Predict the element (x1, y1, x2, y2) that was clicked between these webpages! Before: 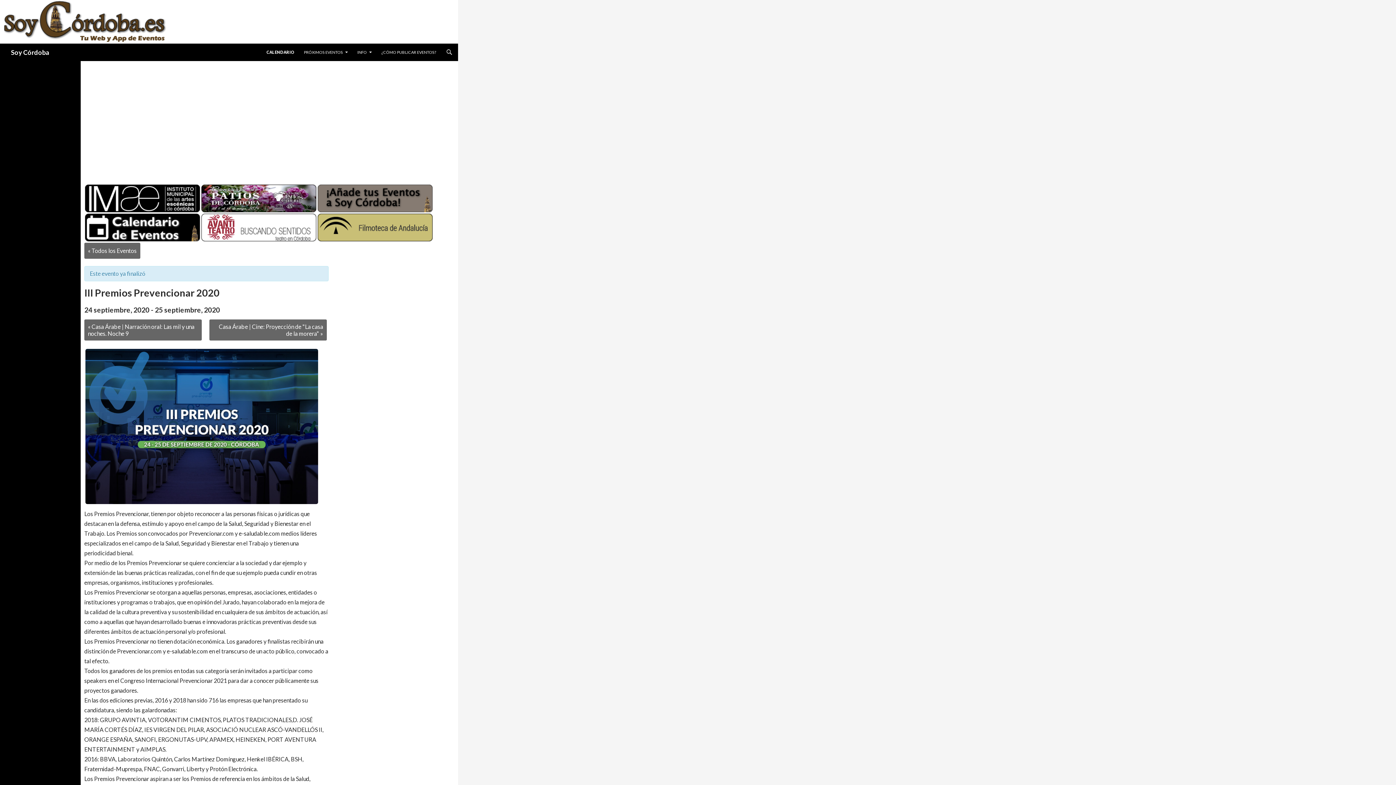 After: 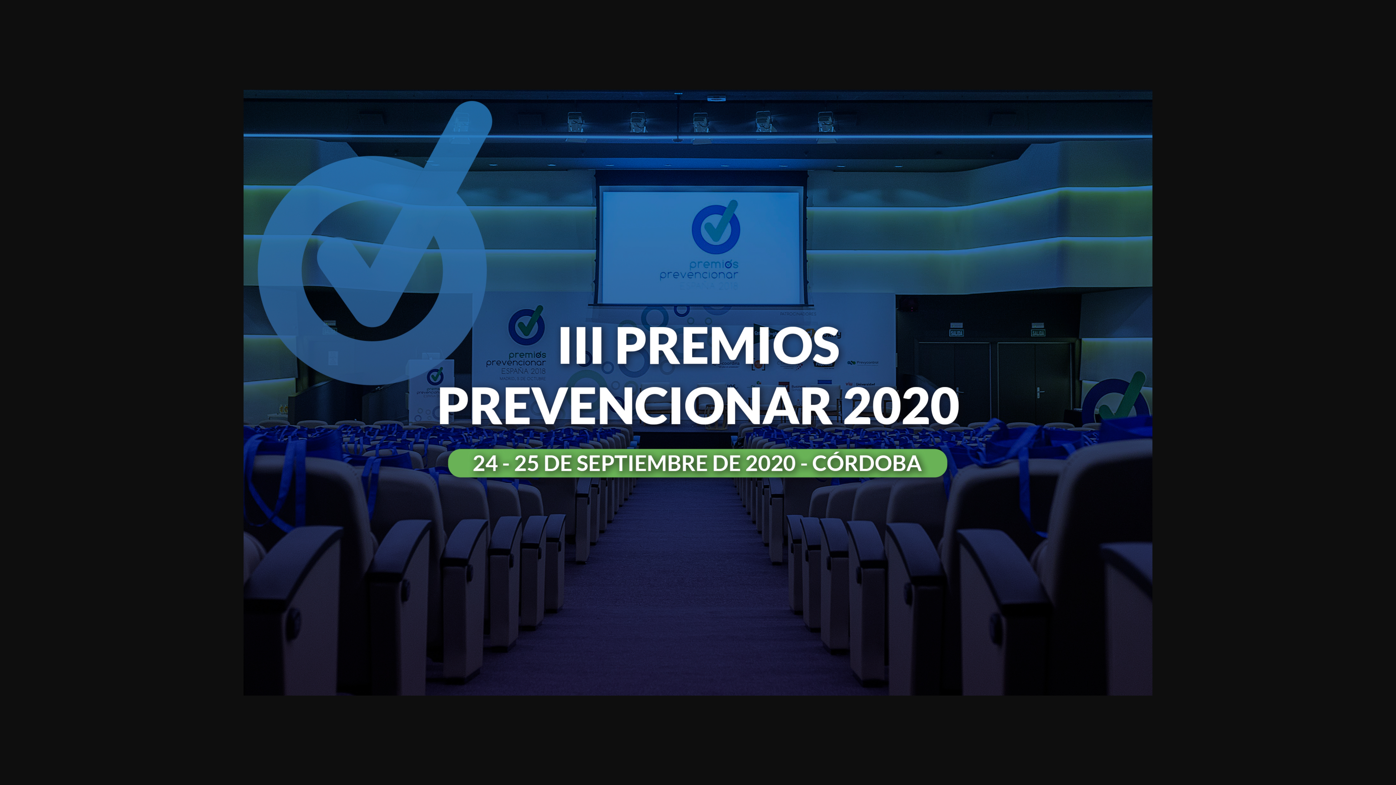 Action: bbox: (84, 422, 319, 429)